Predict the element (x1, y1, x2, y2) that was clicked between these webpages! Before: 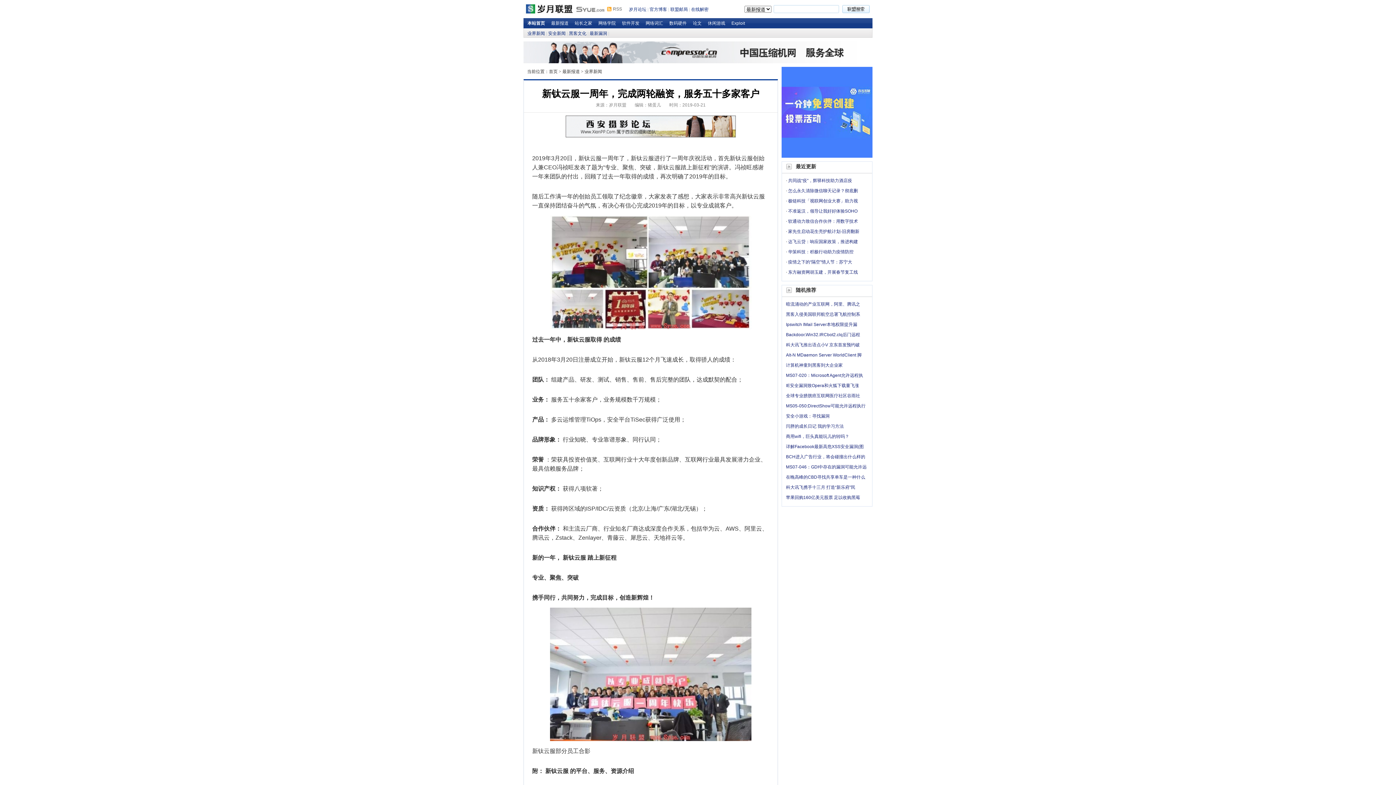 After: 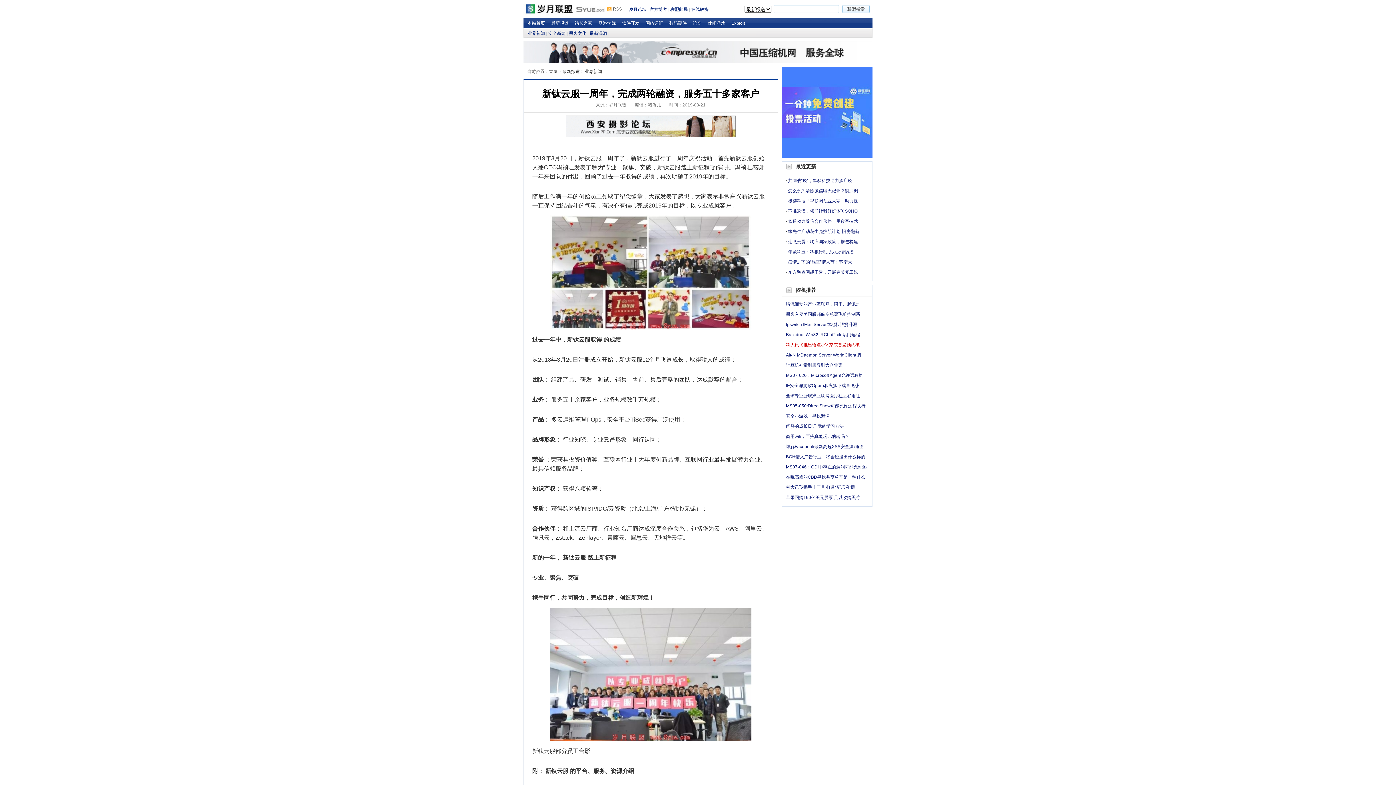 Action: bbox: (786, 342, 860, 347) label: 科大讯飞推出语点小V 京东首发预约破